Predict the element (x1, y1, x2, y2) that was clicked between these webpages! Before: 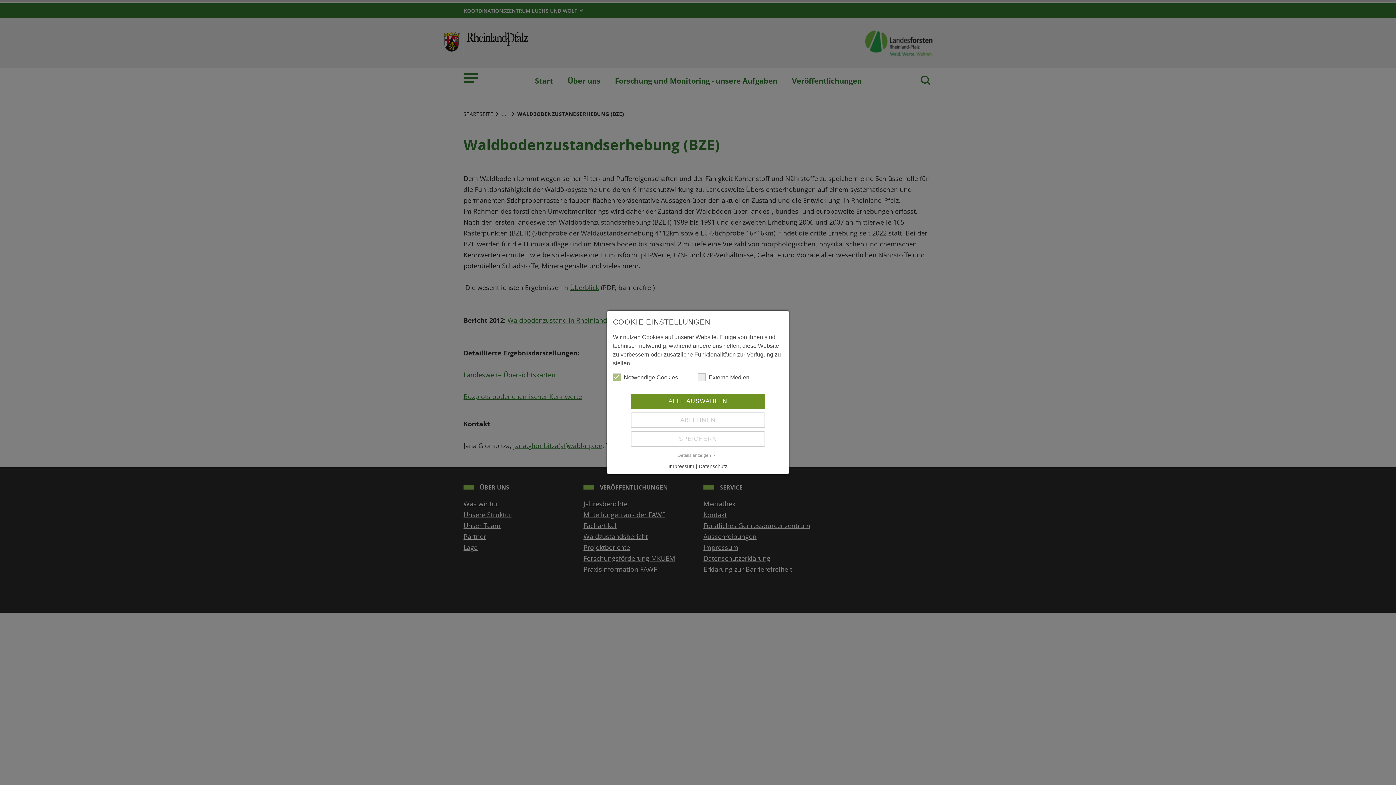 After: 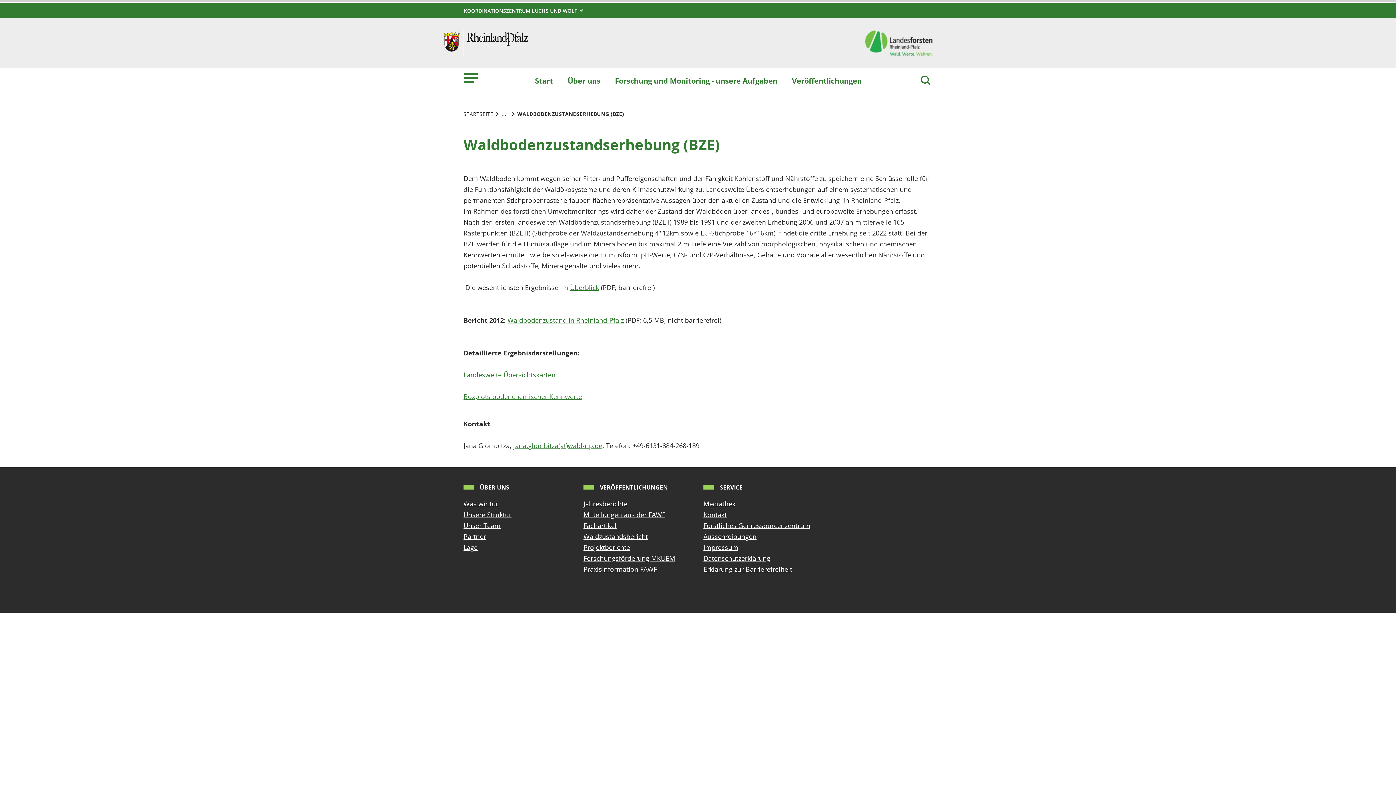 Action: bbox: (630, 431, 765, 446) label: SPEICHERN